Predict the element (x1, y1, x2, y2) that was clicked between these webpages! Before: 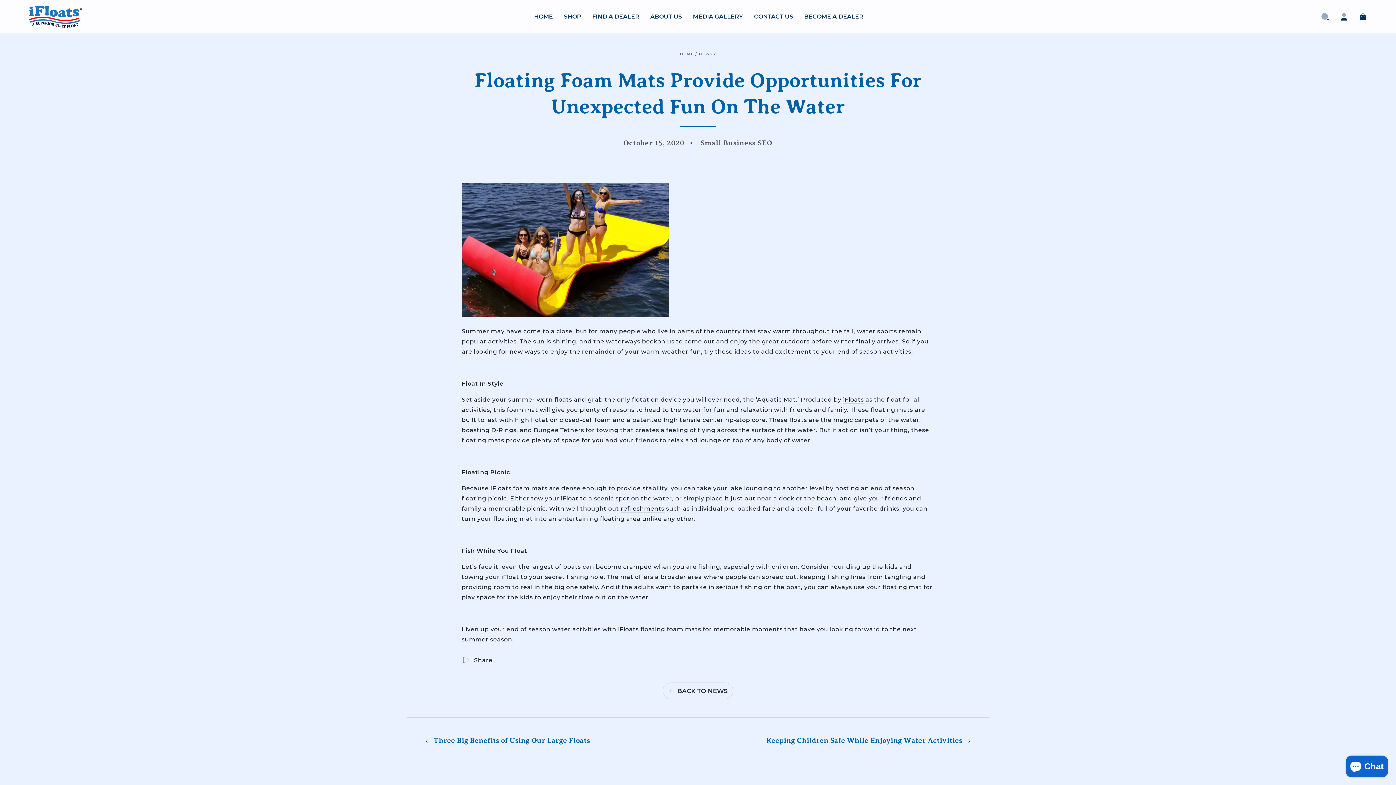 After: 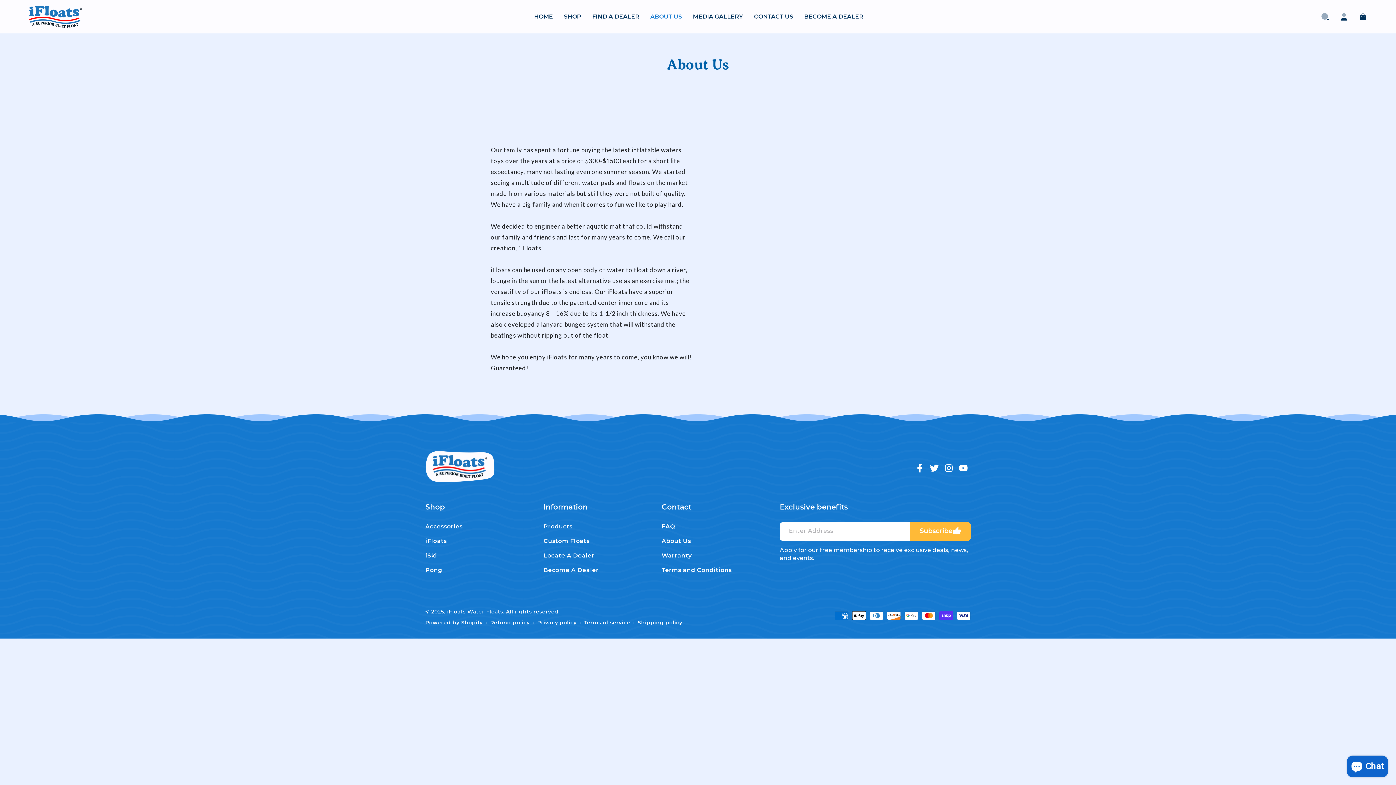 Action: label: ABOUT US bbox: (645, 5, 687, 27)